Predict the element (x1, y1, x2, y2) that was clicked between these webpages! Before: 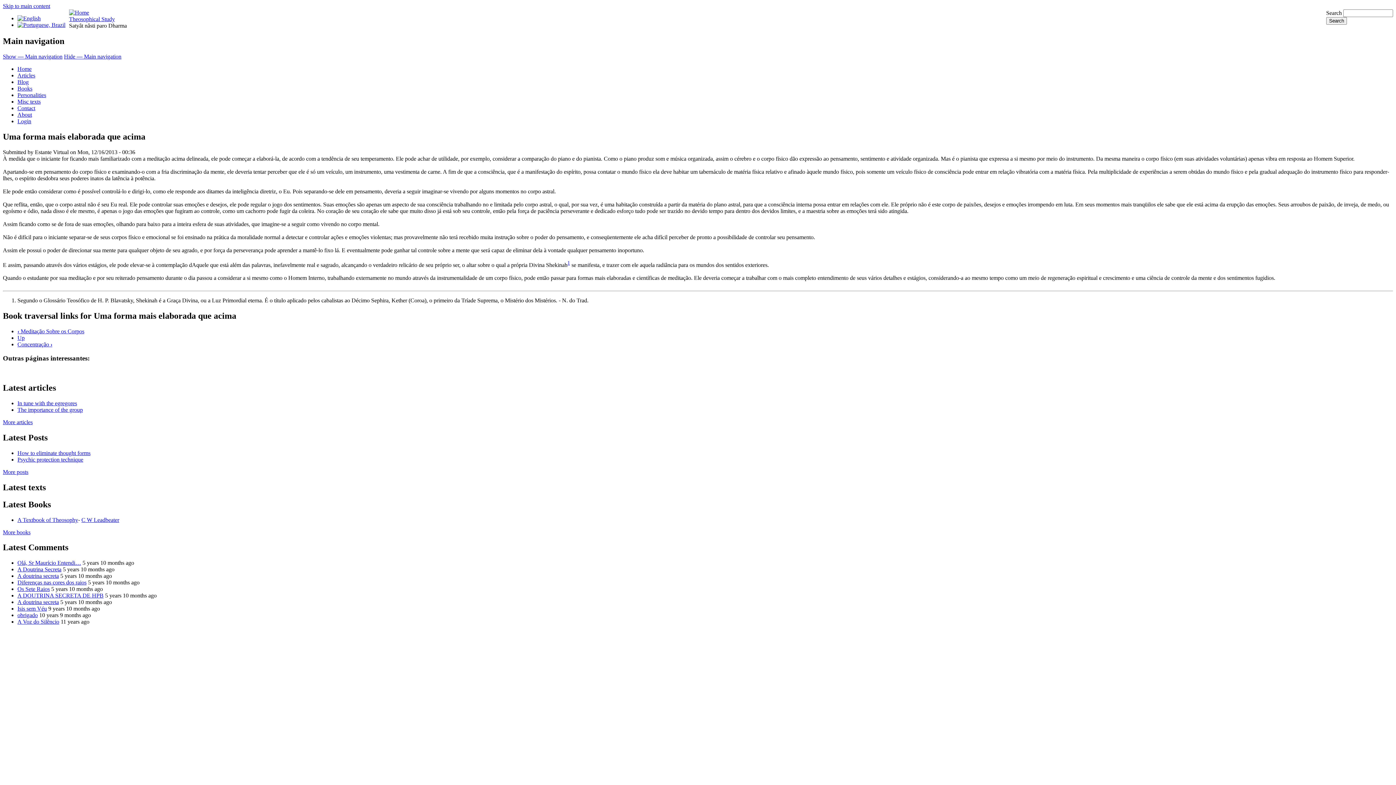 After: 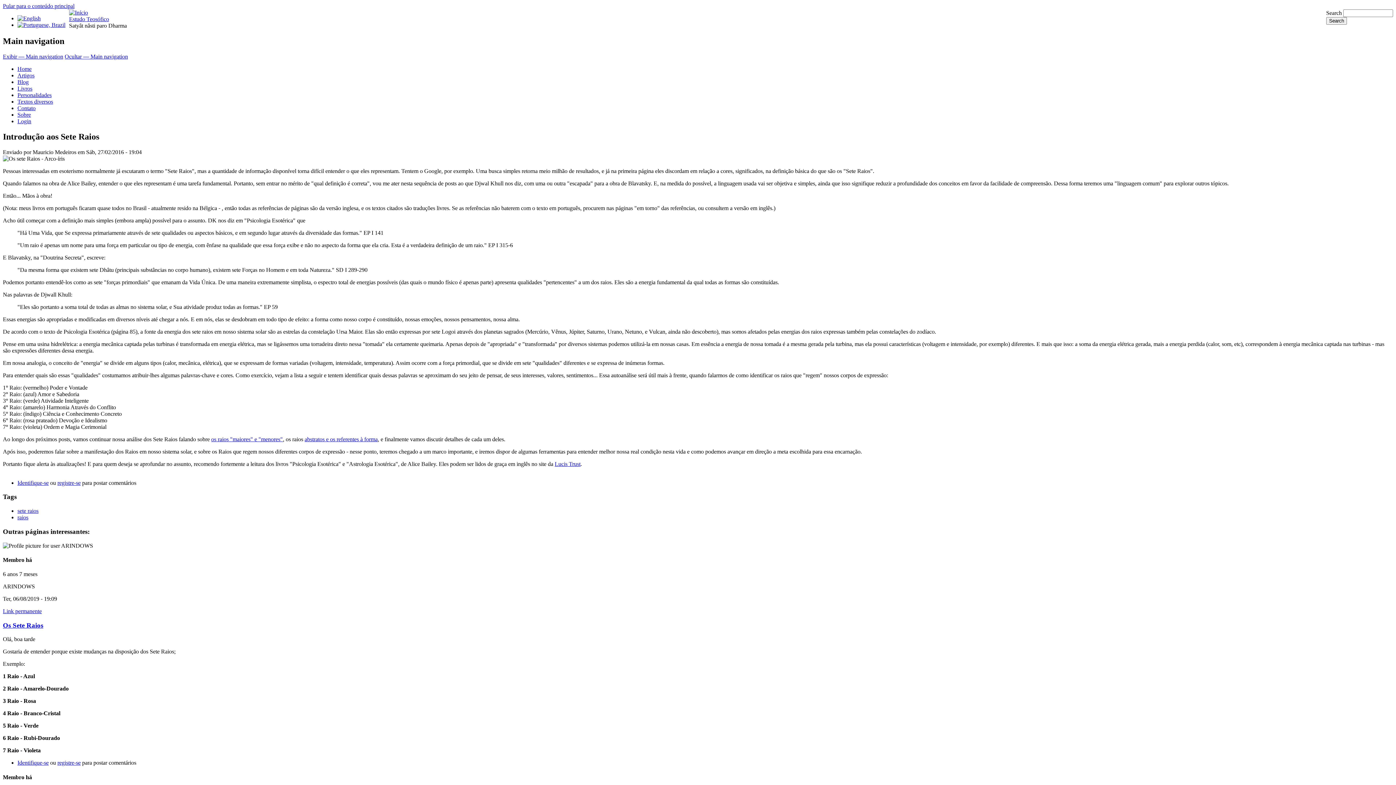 Action: bbox: (17, 579, 86, 585) label: Diferenças nas cores dos raios